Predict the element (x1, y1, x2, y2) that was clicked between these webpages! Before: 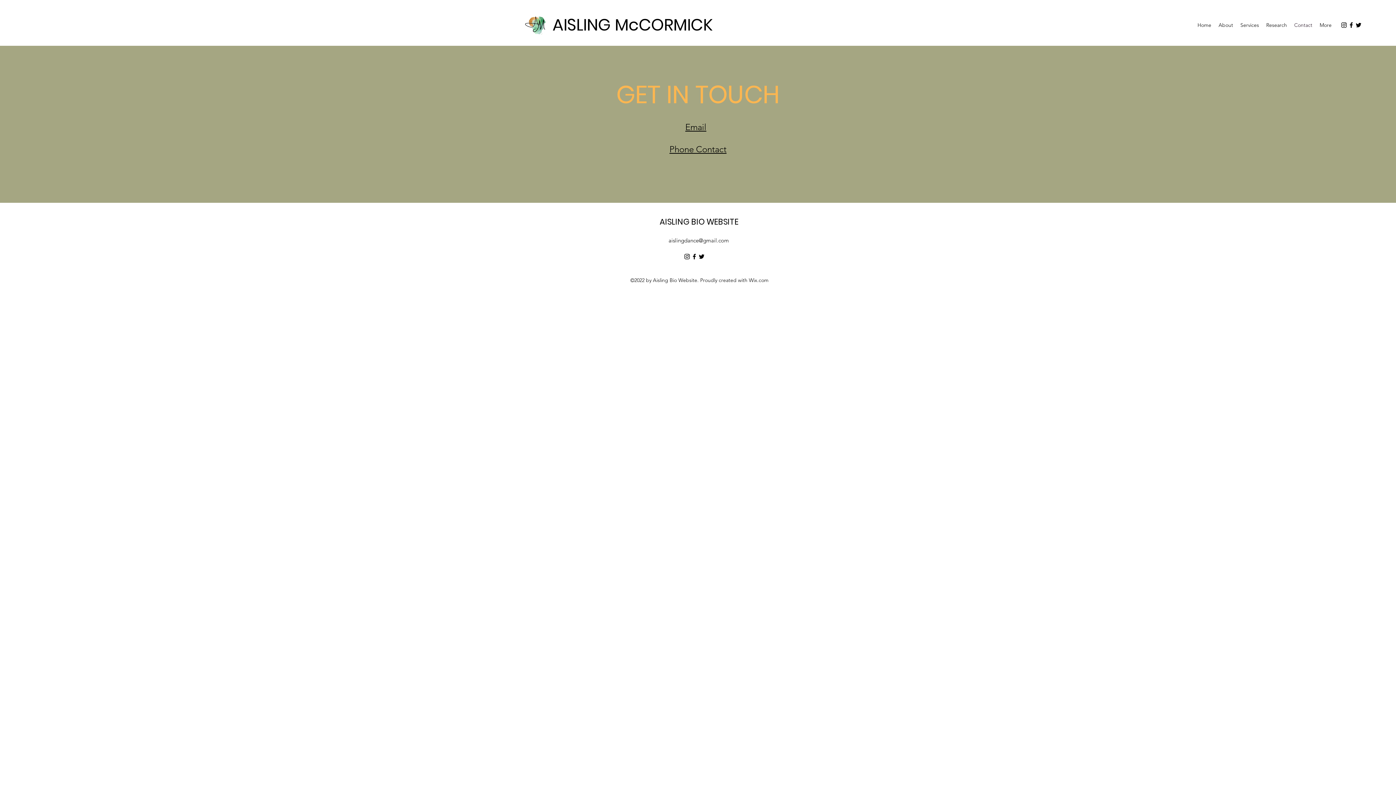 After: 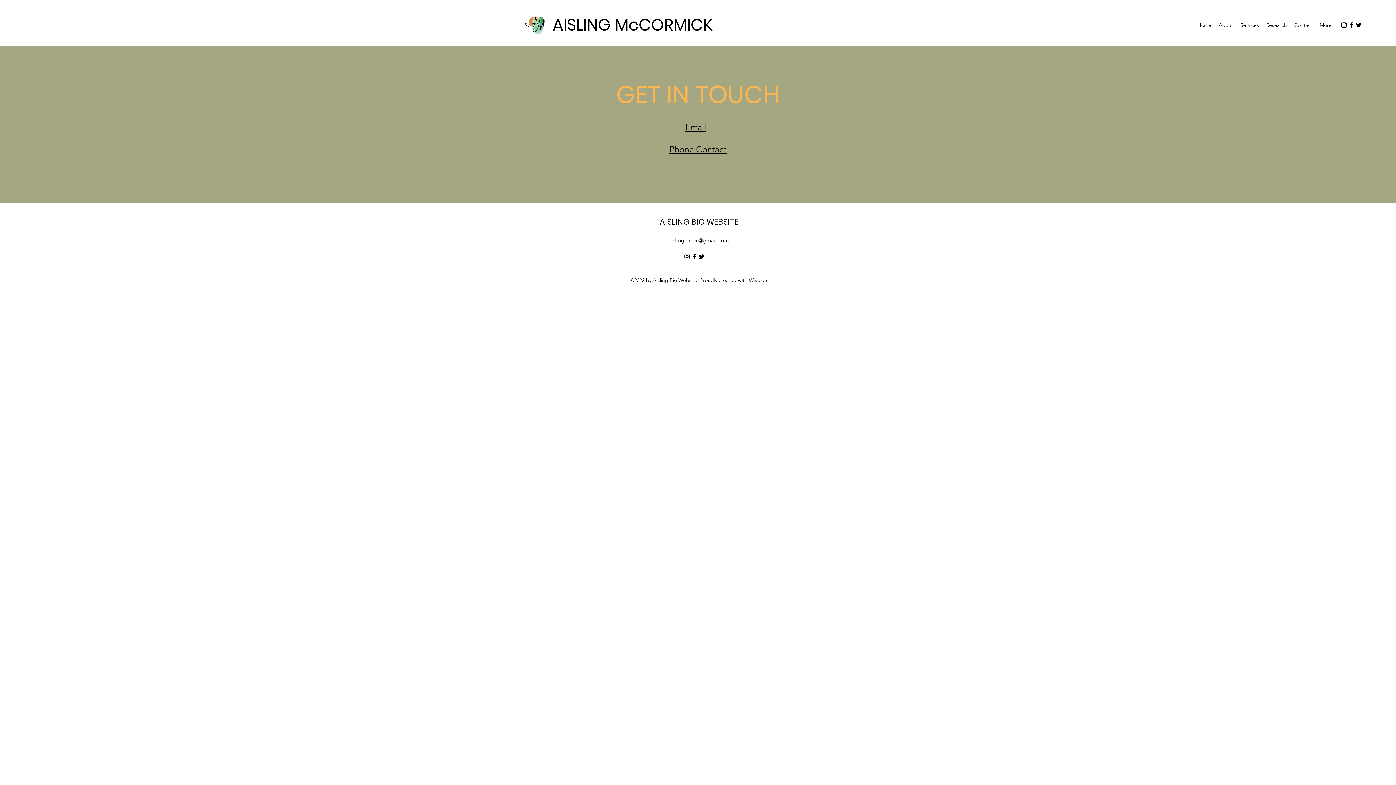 Action: bbox: (1355, 21, 1362, 28) label: alt.text.label.Twitter